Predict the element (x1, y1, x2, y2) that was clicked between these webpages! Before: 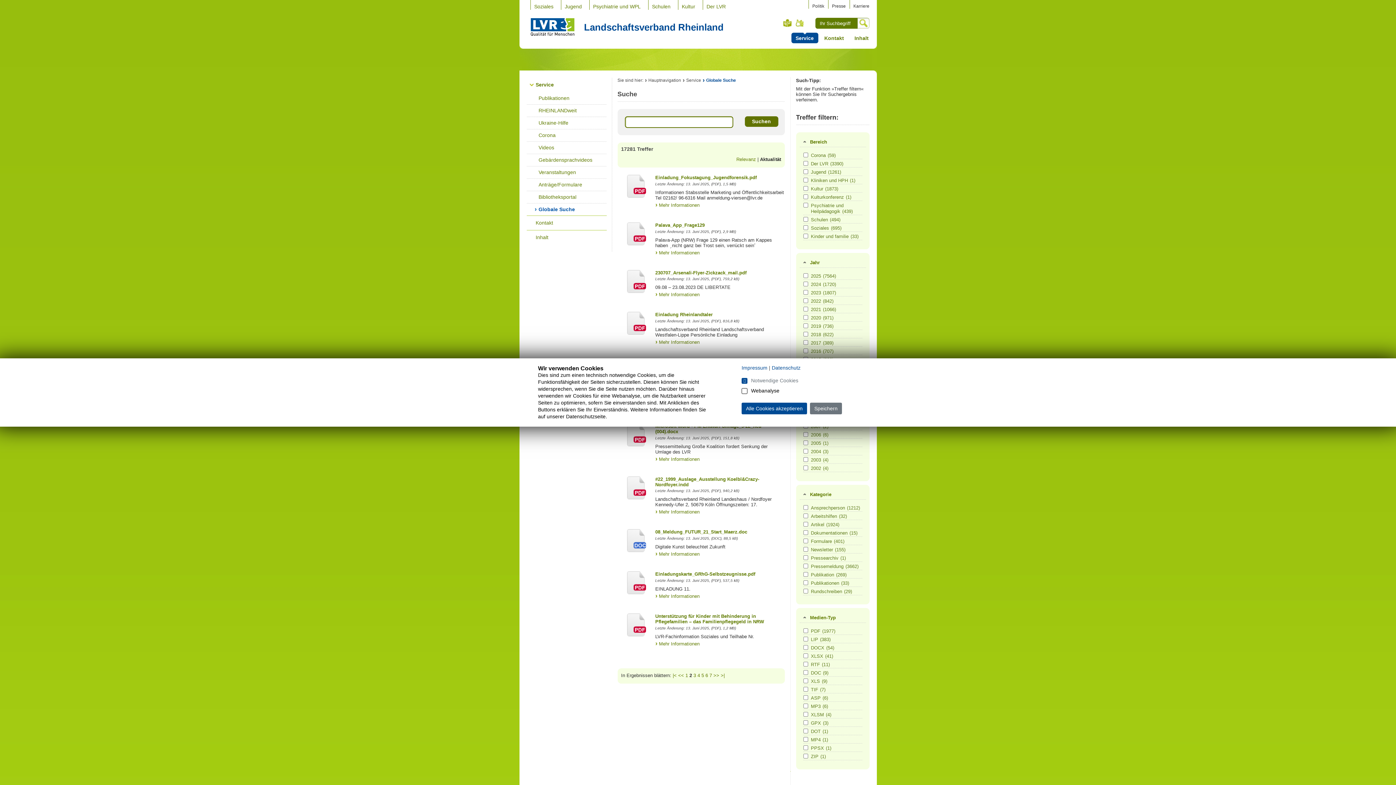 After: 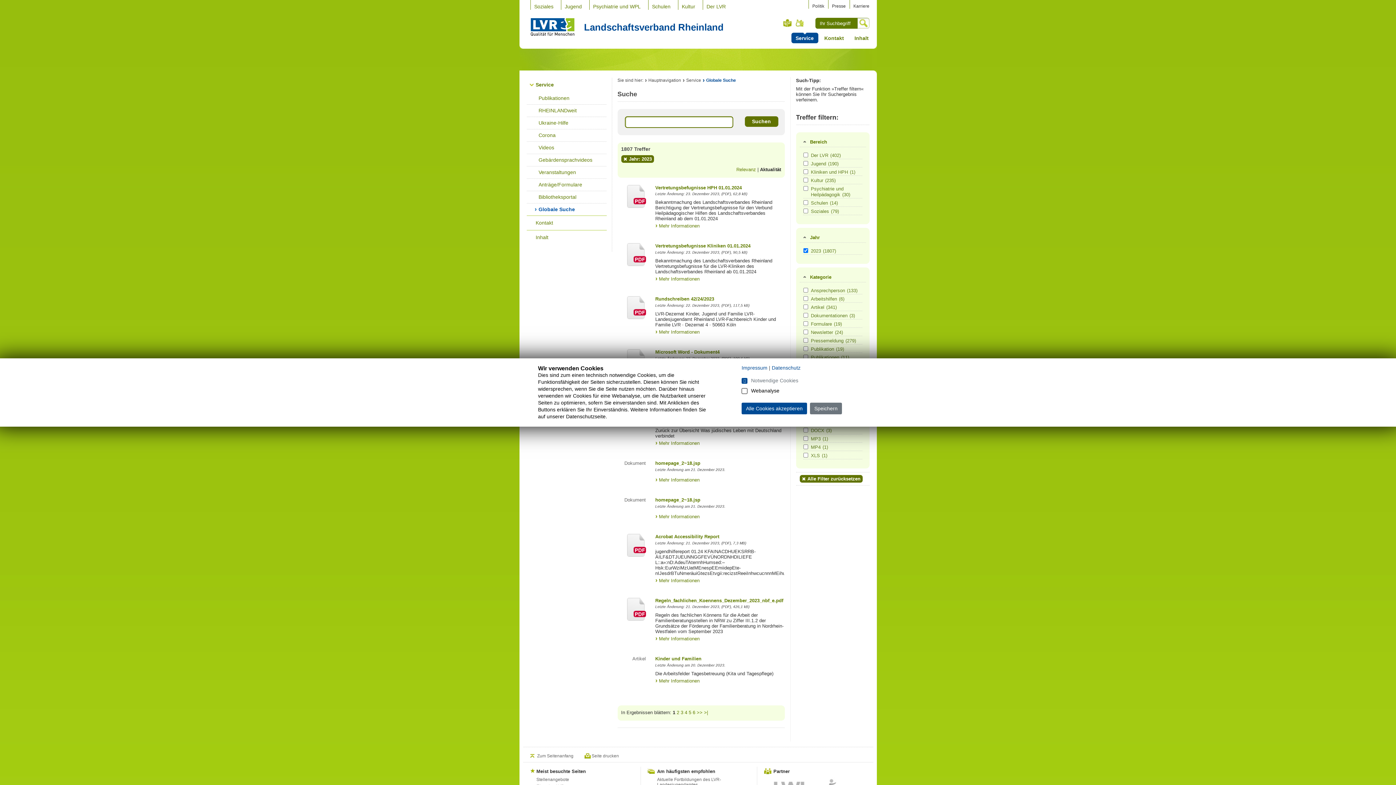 Action: label: 2023(1807) bbox: (811, 290, 861, 296)